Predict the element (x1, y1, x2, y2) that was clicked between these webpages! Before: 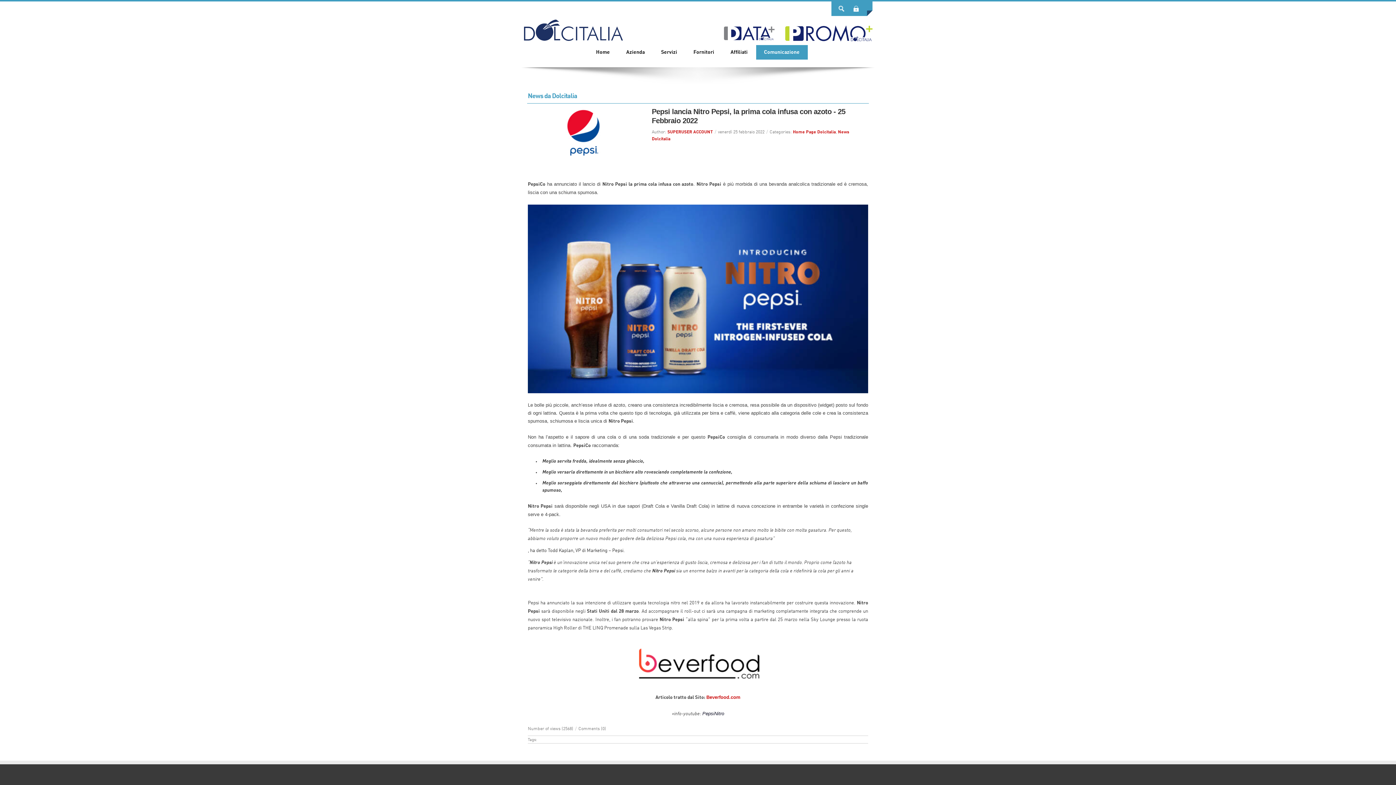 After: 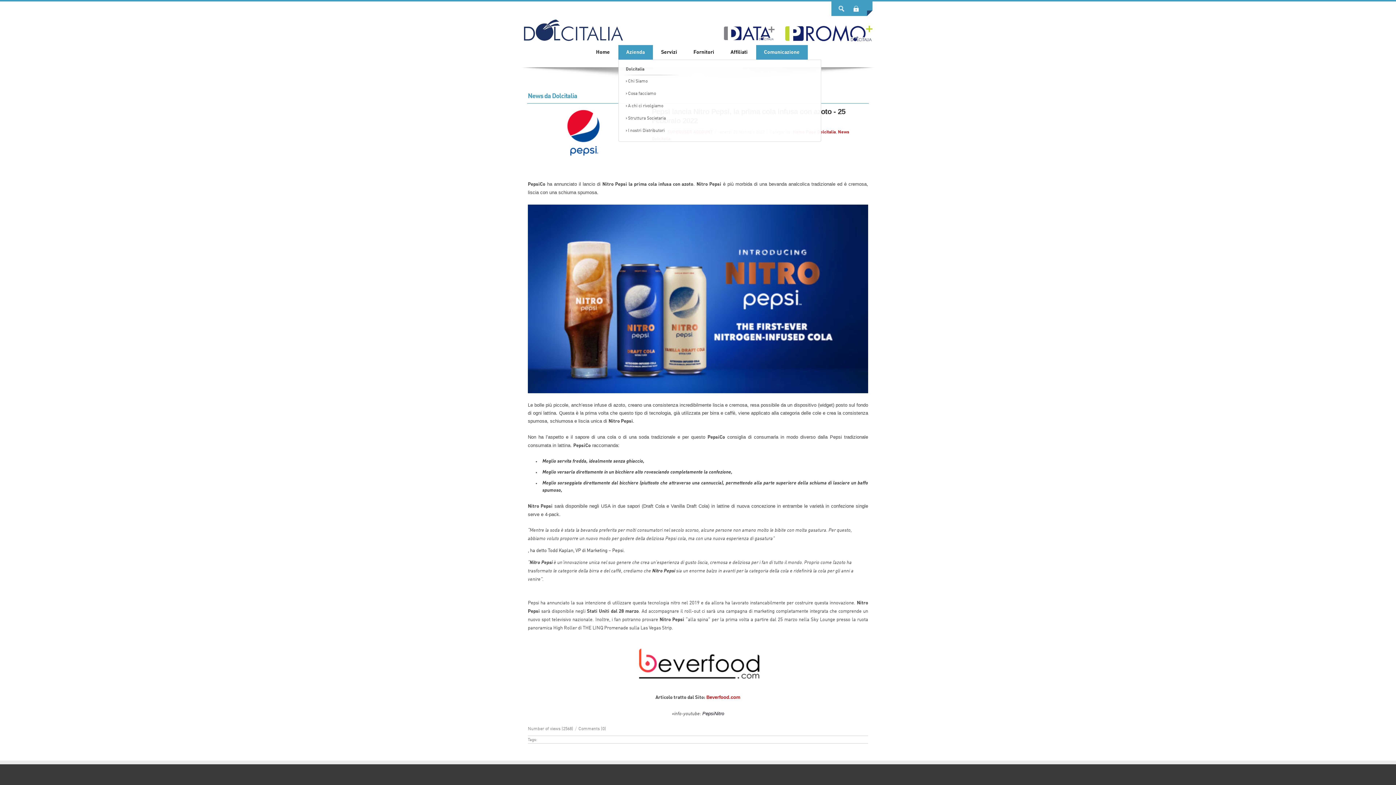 Action: bbox: (618, 45, 652, 59) label: Azienda